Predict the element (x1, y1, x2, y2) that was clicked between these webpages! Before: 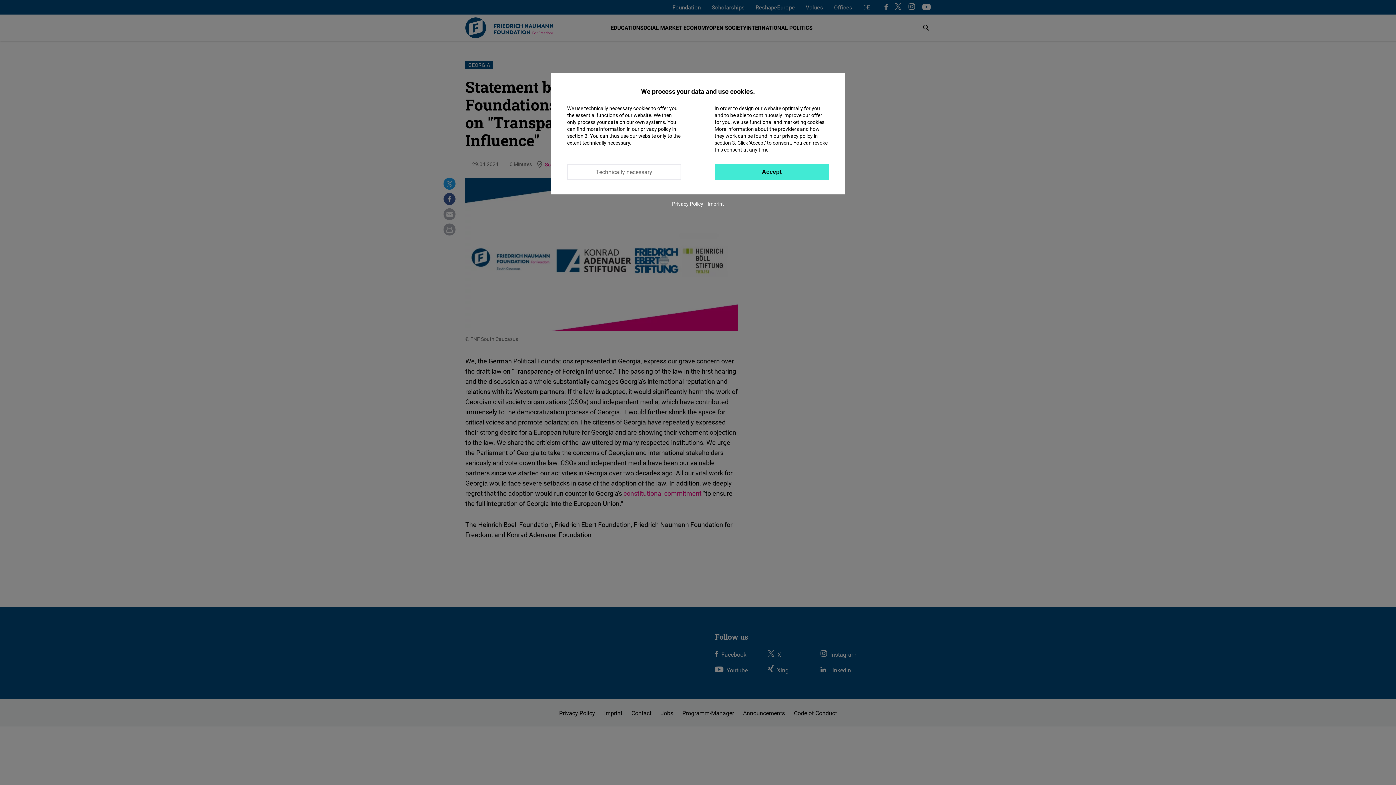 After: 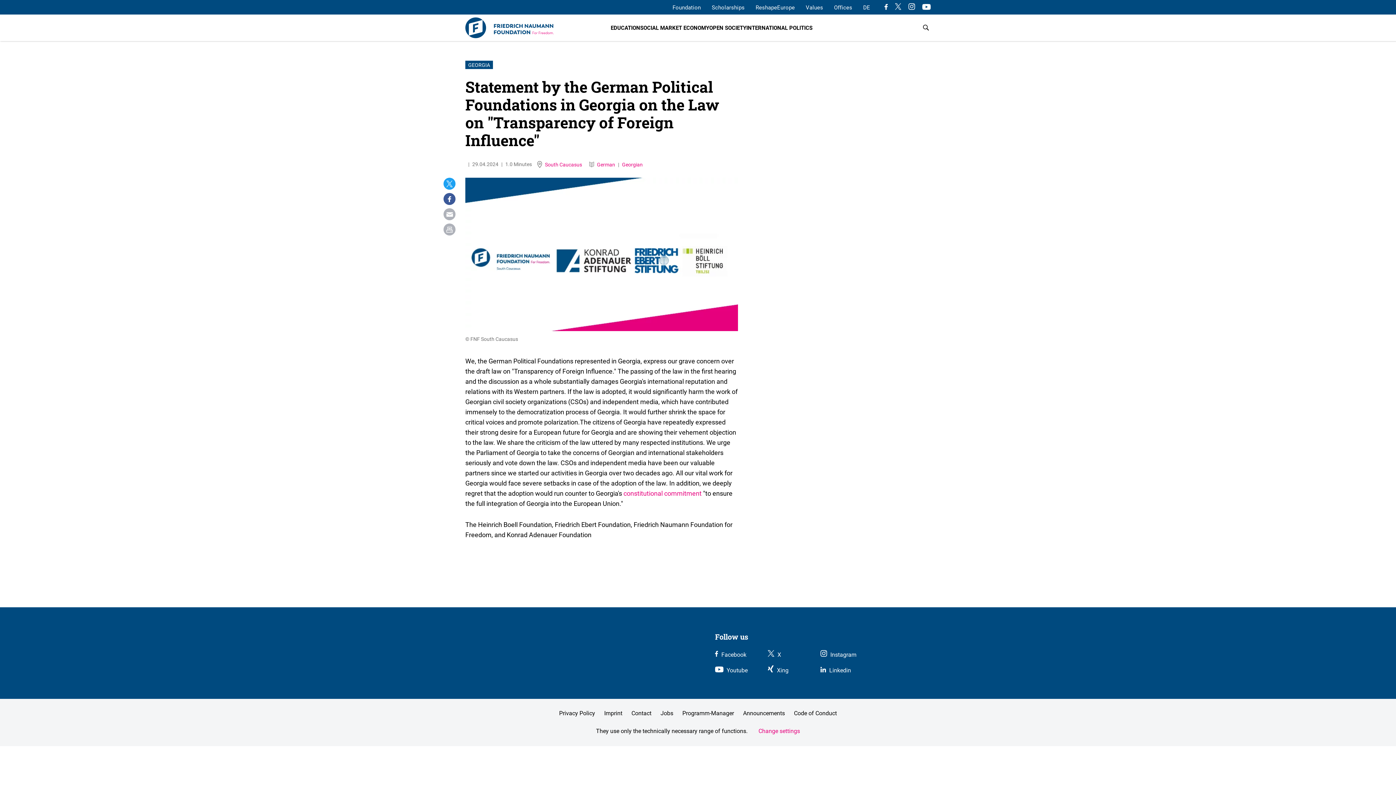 Action: bbox: (567, 164, 681, 180) label: Technically necessary